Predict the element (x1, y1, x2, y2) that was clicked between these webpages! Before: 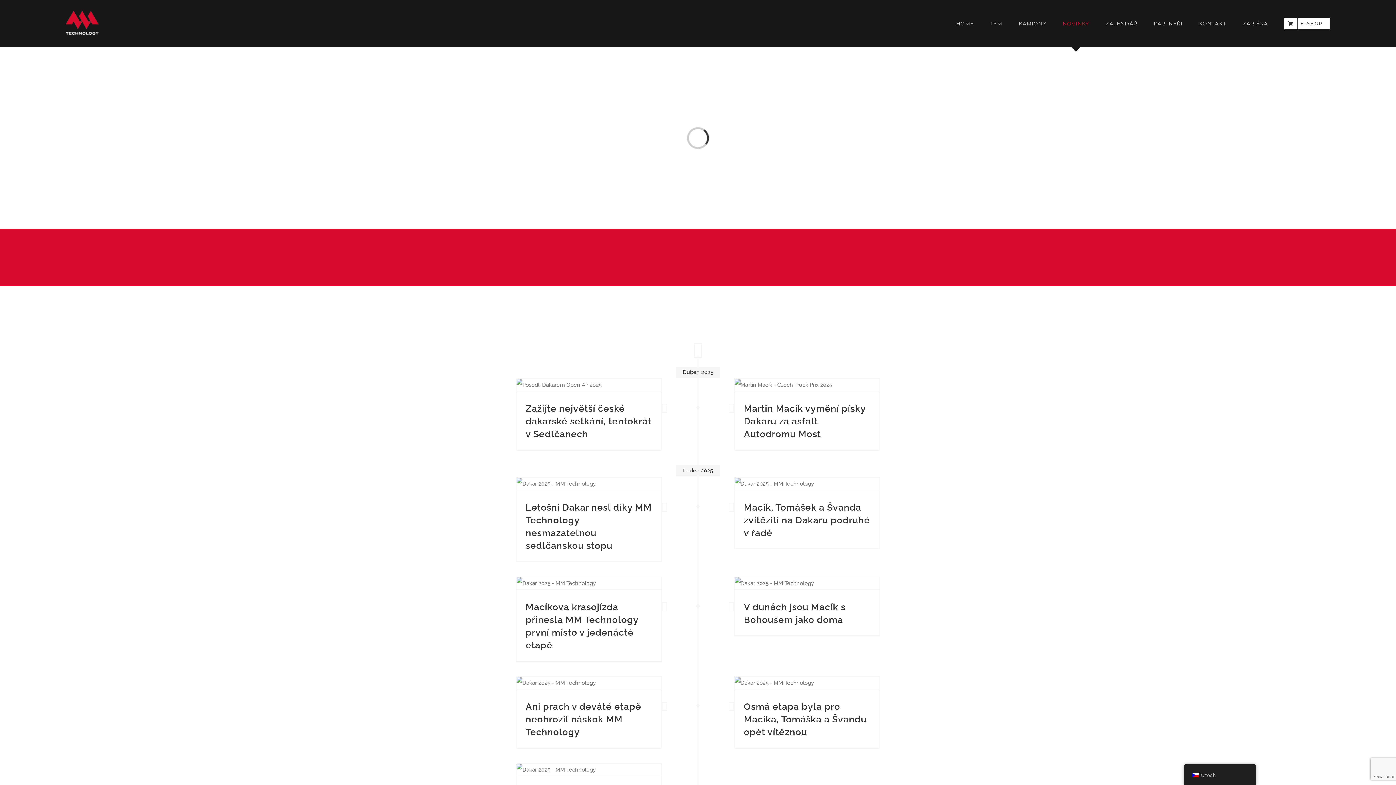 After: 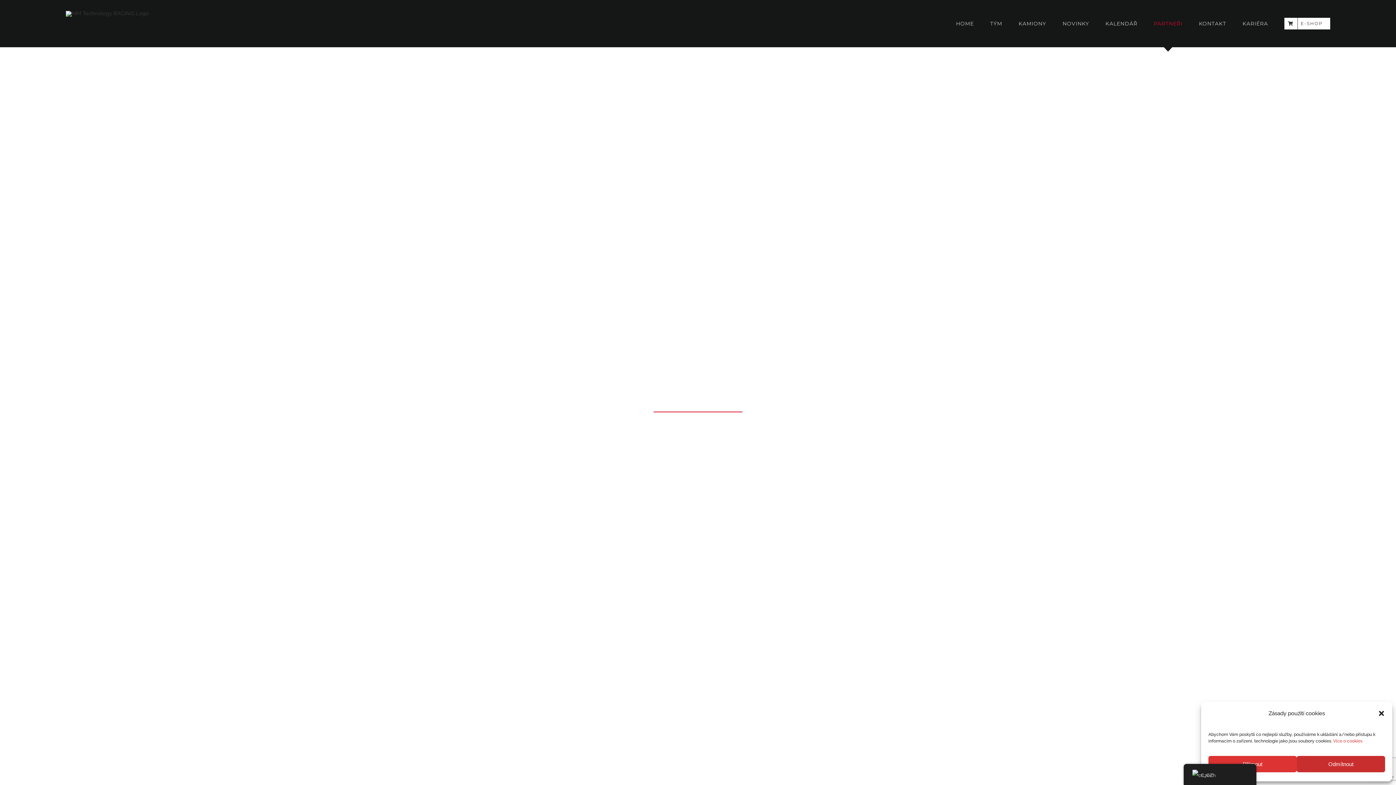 Action: label: PARTNEŘI bbox: (1154, 0, 1182, 47)